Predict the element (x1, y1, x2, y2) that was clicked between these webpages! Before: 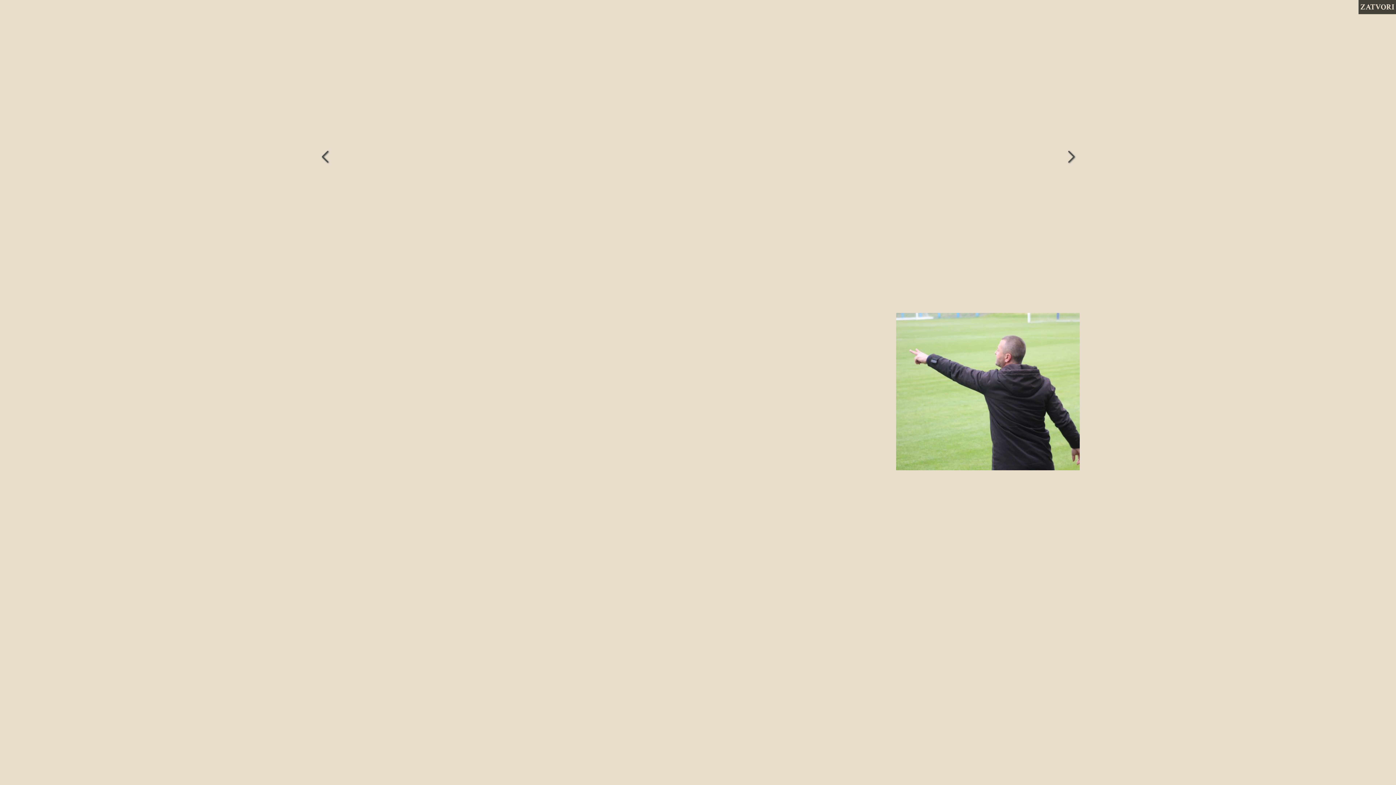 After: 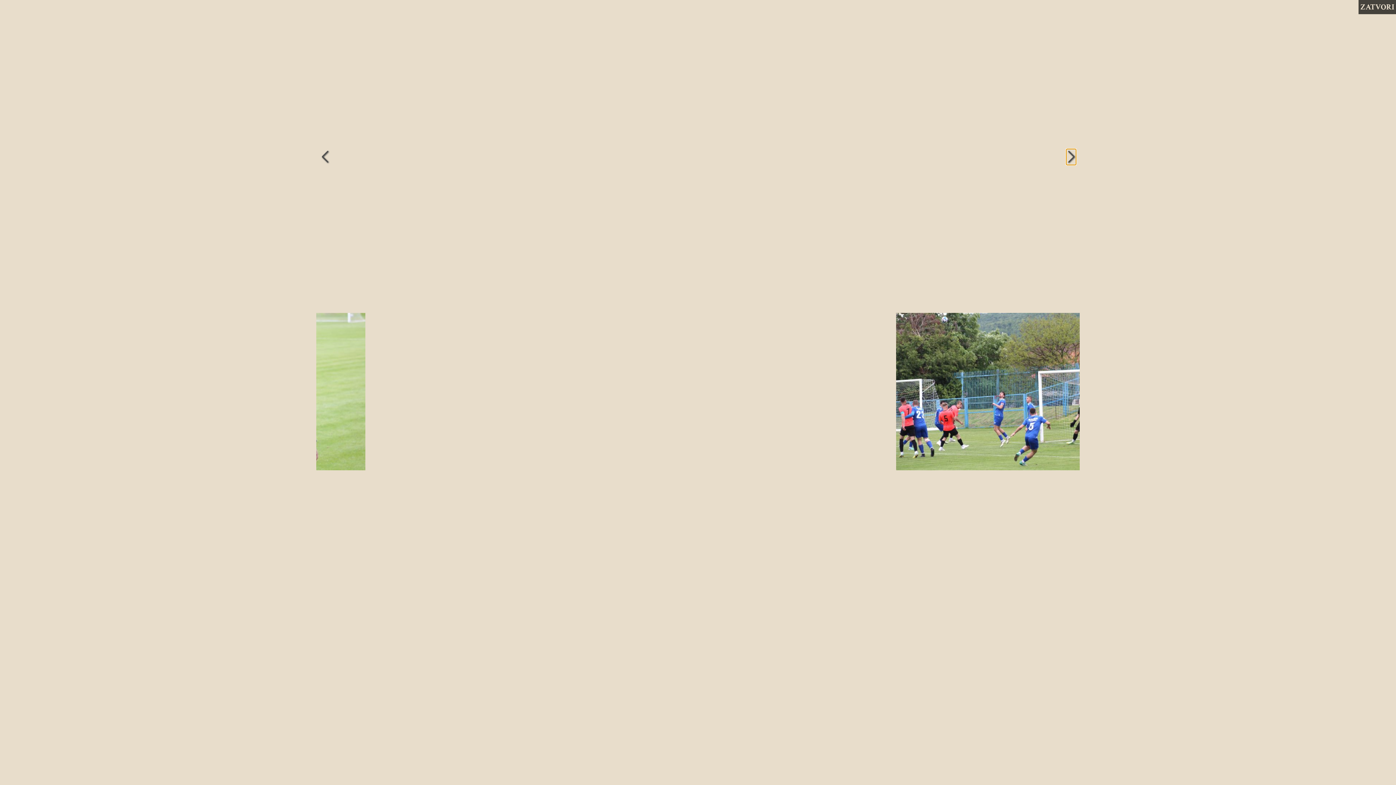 Action: label: Next slide bbox: (1066, 149, 1076, 165)